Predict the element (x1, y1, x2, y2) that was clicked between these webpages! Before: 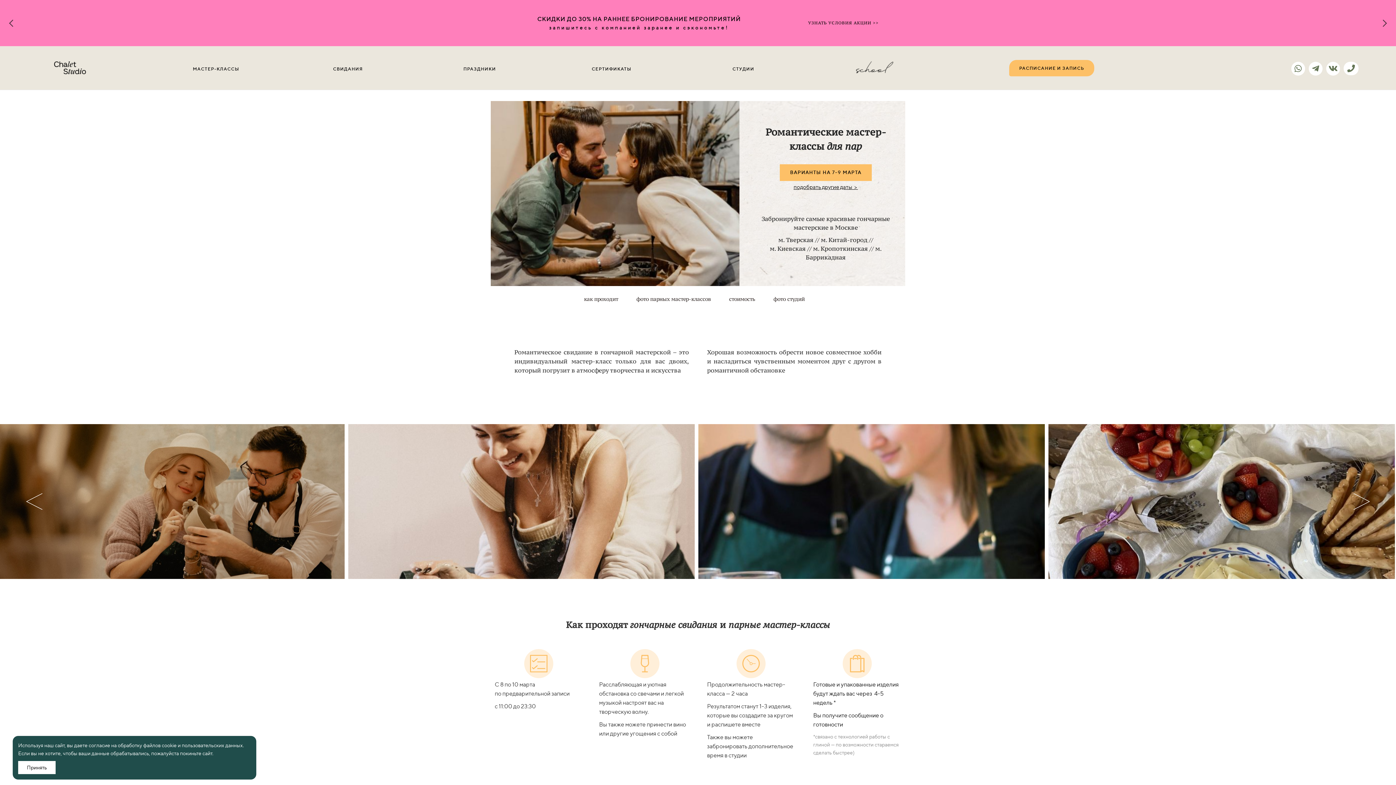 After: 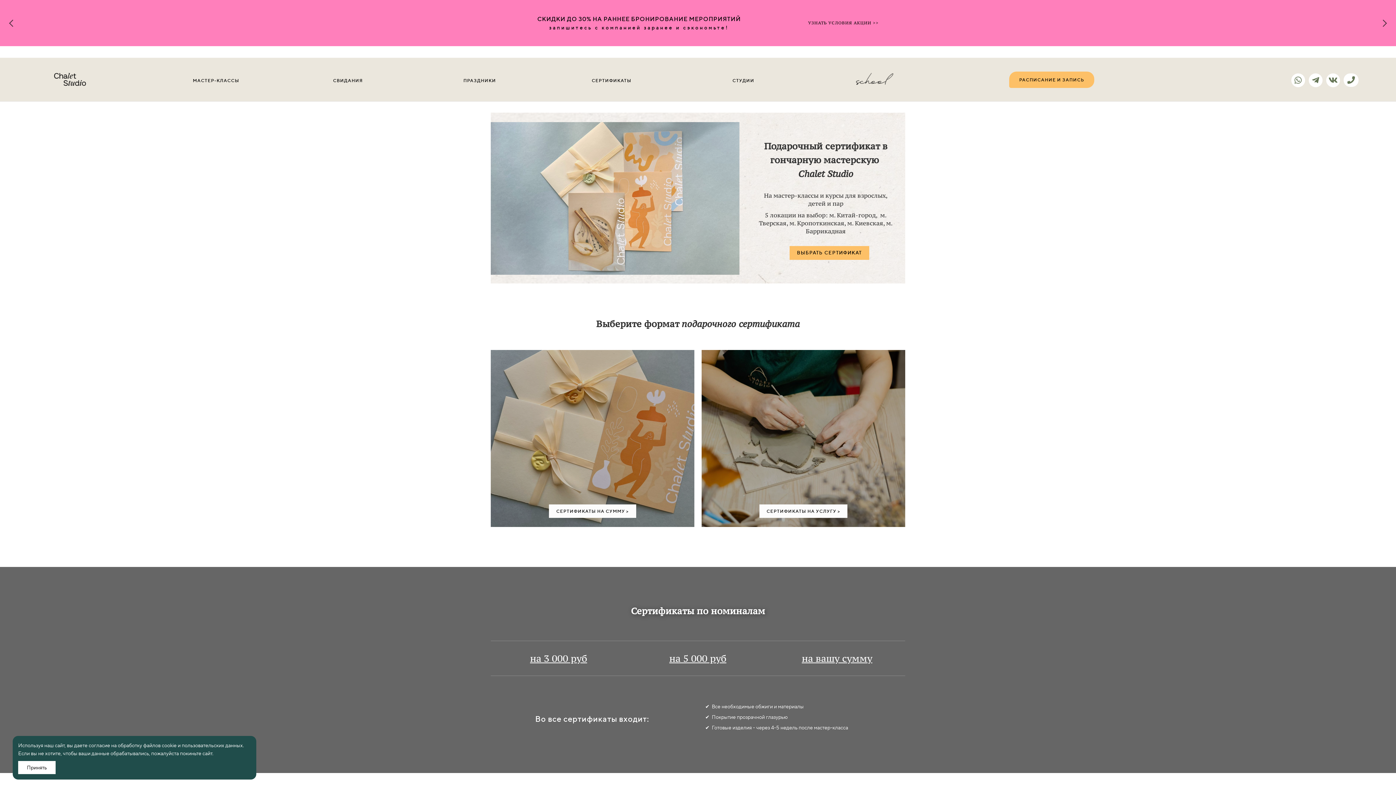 Action: label: СЕРТИФИКАТЫ bbox: (545, 63, 677, 74)